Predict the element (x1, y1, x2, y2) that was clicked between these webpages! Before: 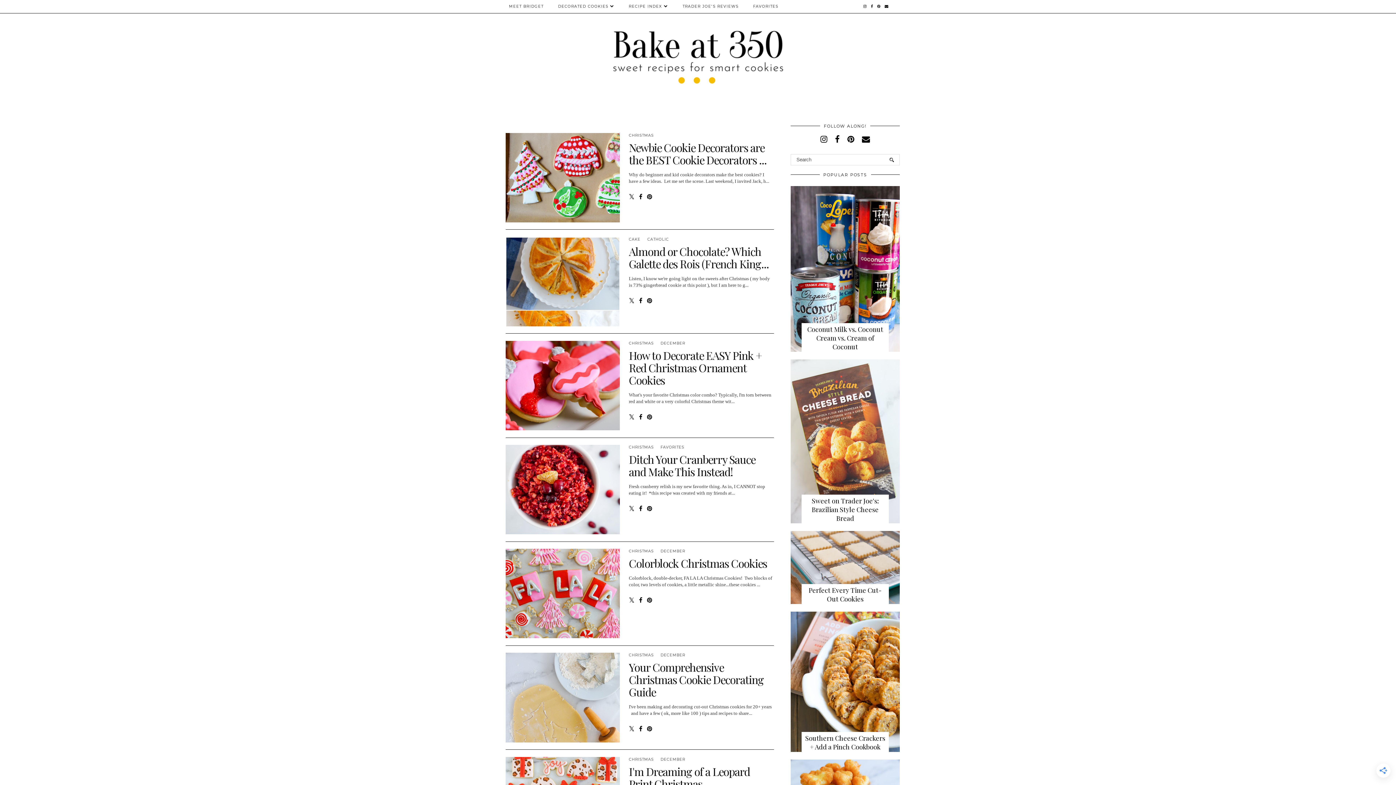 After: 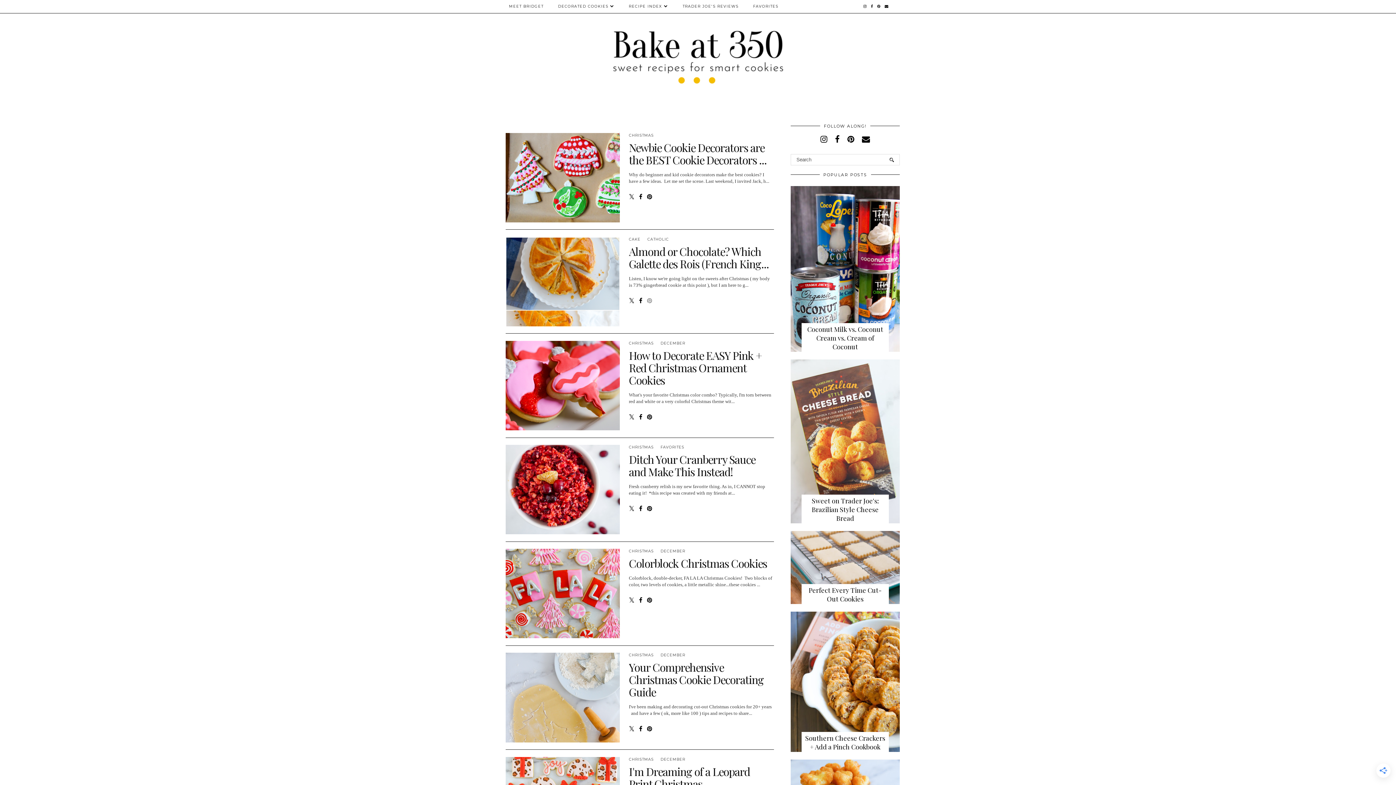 Action: bbox: (647, 297, 652, 304)